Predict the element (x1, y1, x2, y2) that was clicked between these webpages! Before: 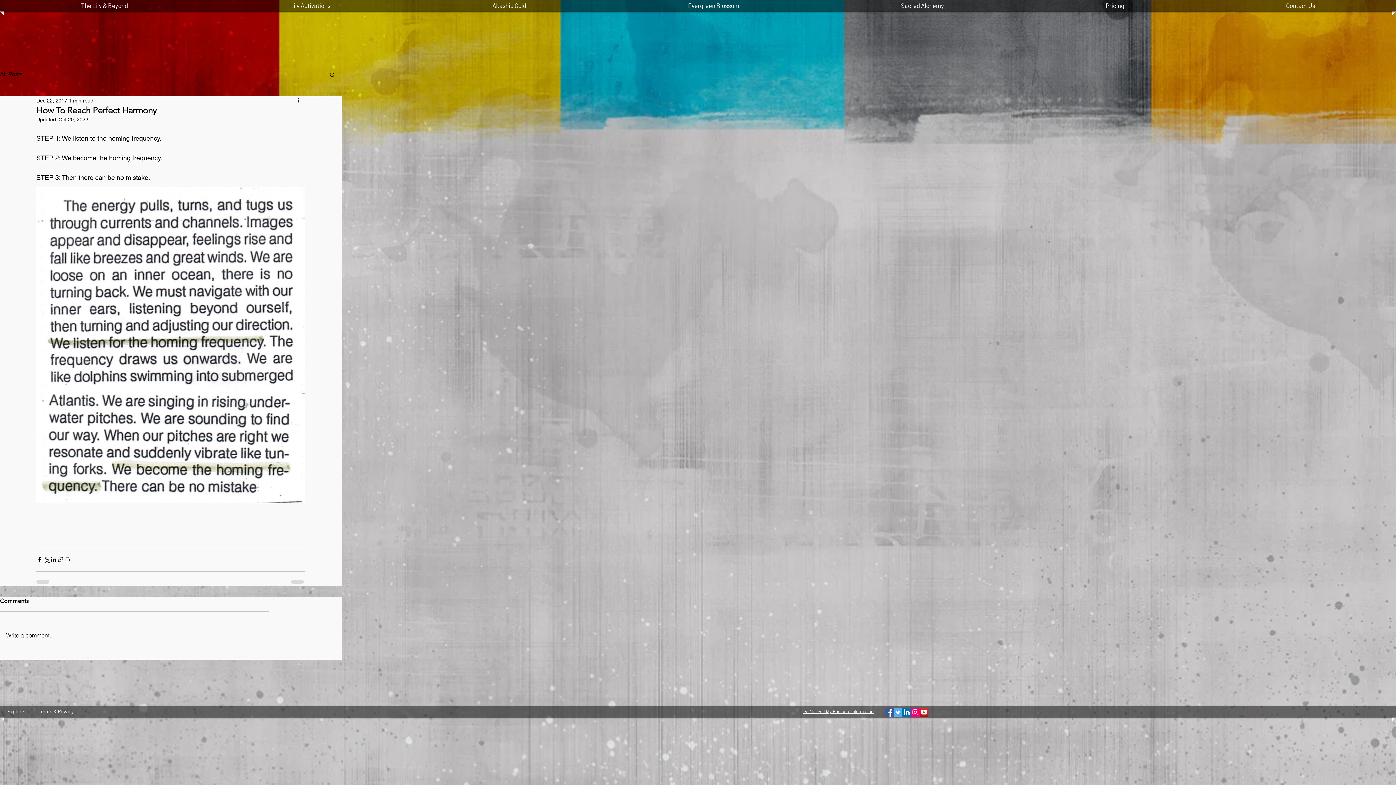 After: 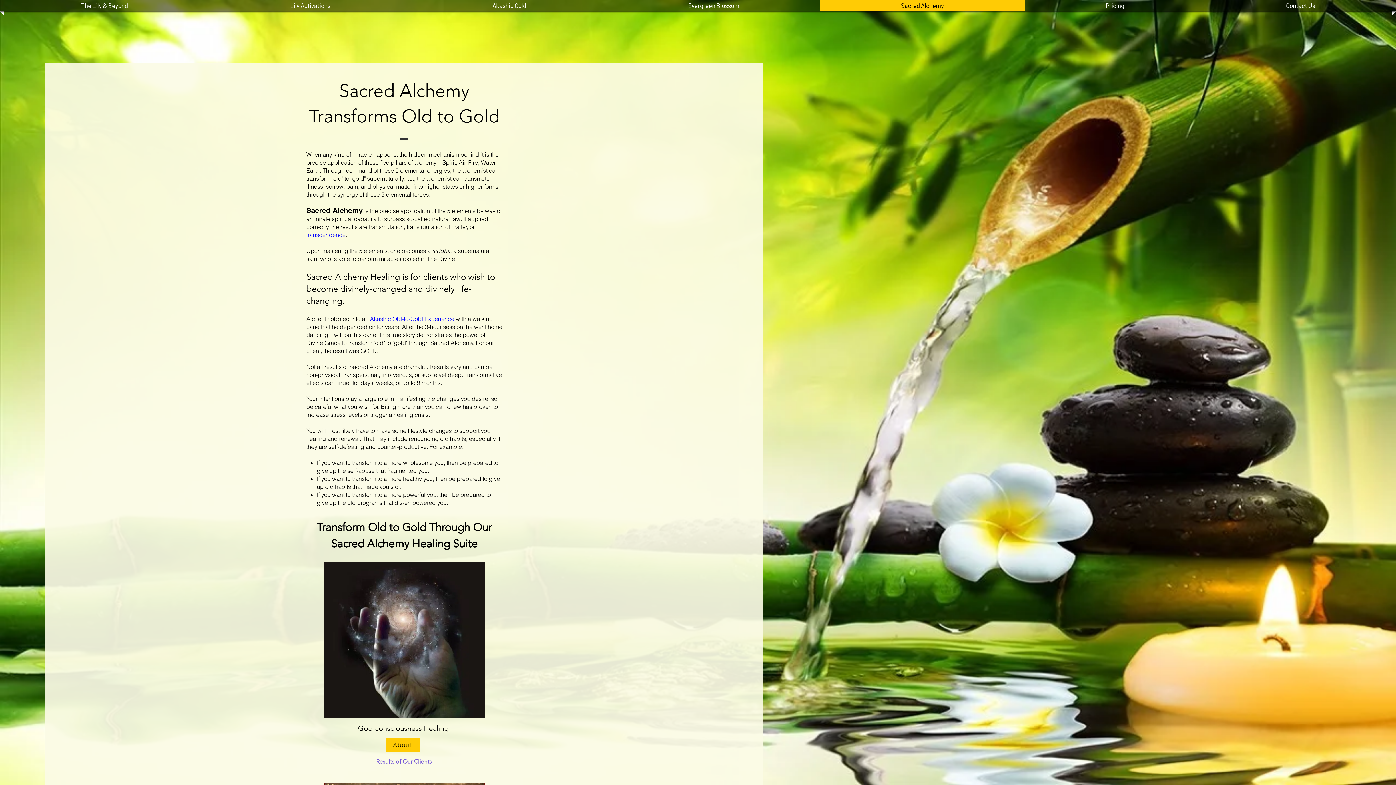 Action: label: Sacred Alchemy bbox: (822, 0, 1023, 11)